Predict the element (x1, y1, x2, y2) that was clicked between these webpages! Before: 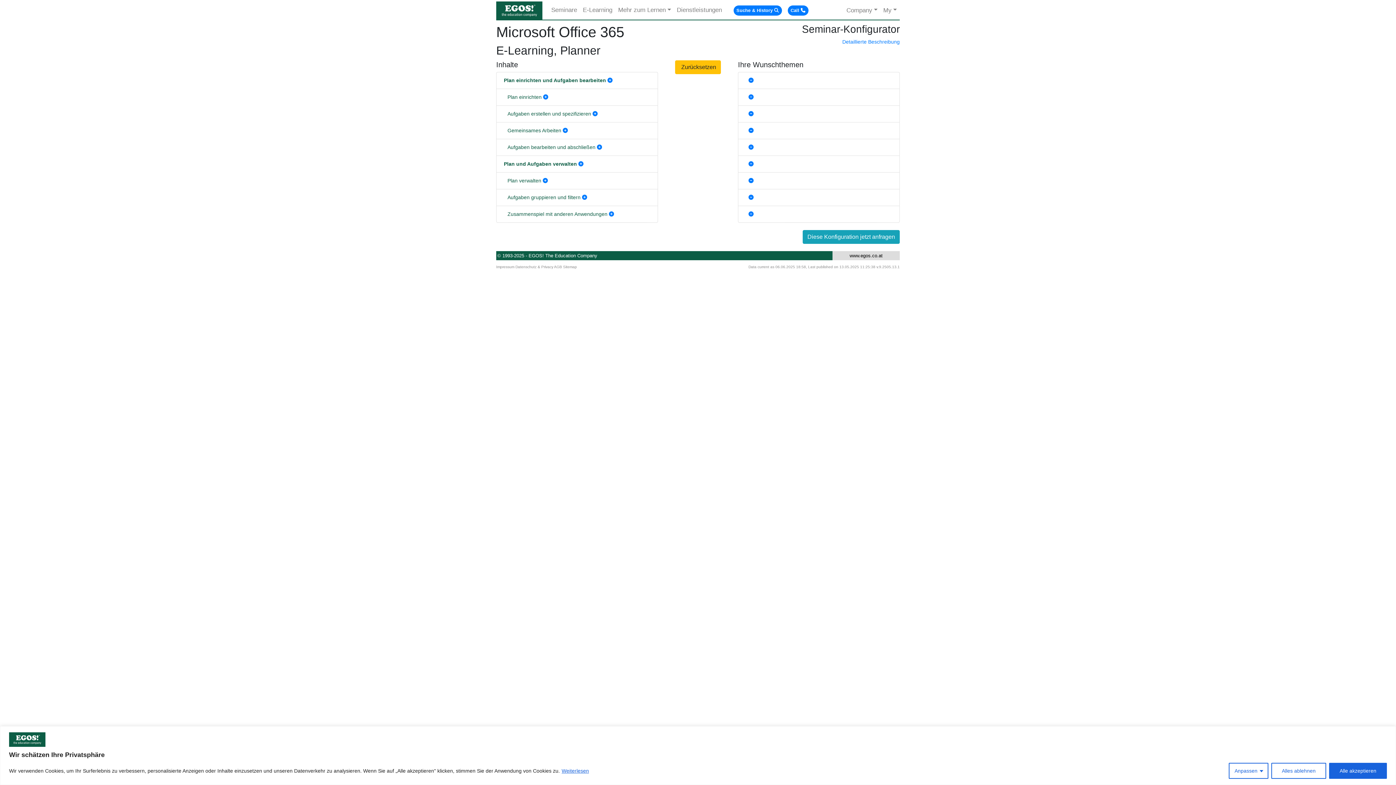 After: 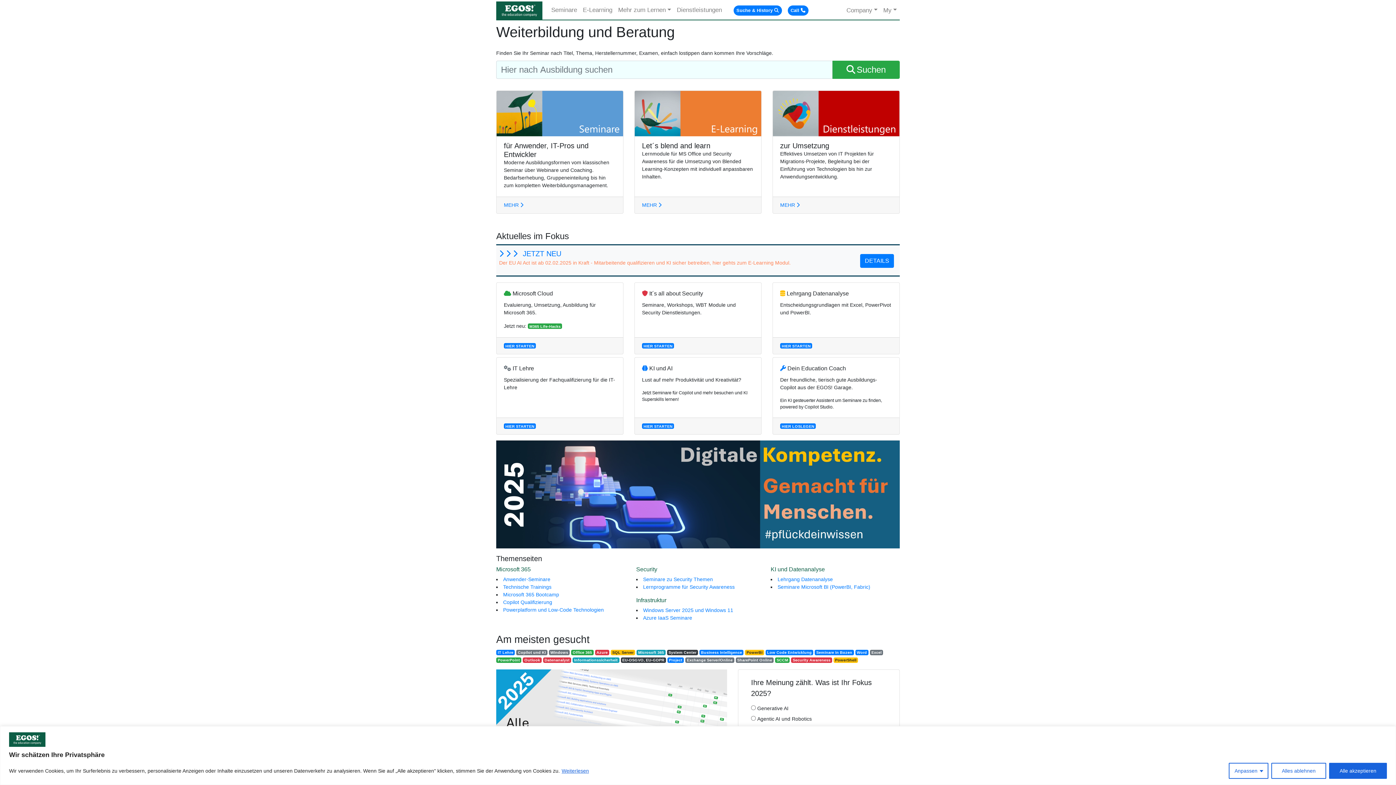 Action: bbox: (496, 1, 542, 19)